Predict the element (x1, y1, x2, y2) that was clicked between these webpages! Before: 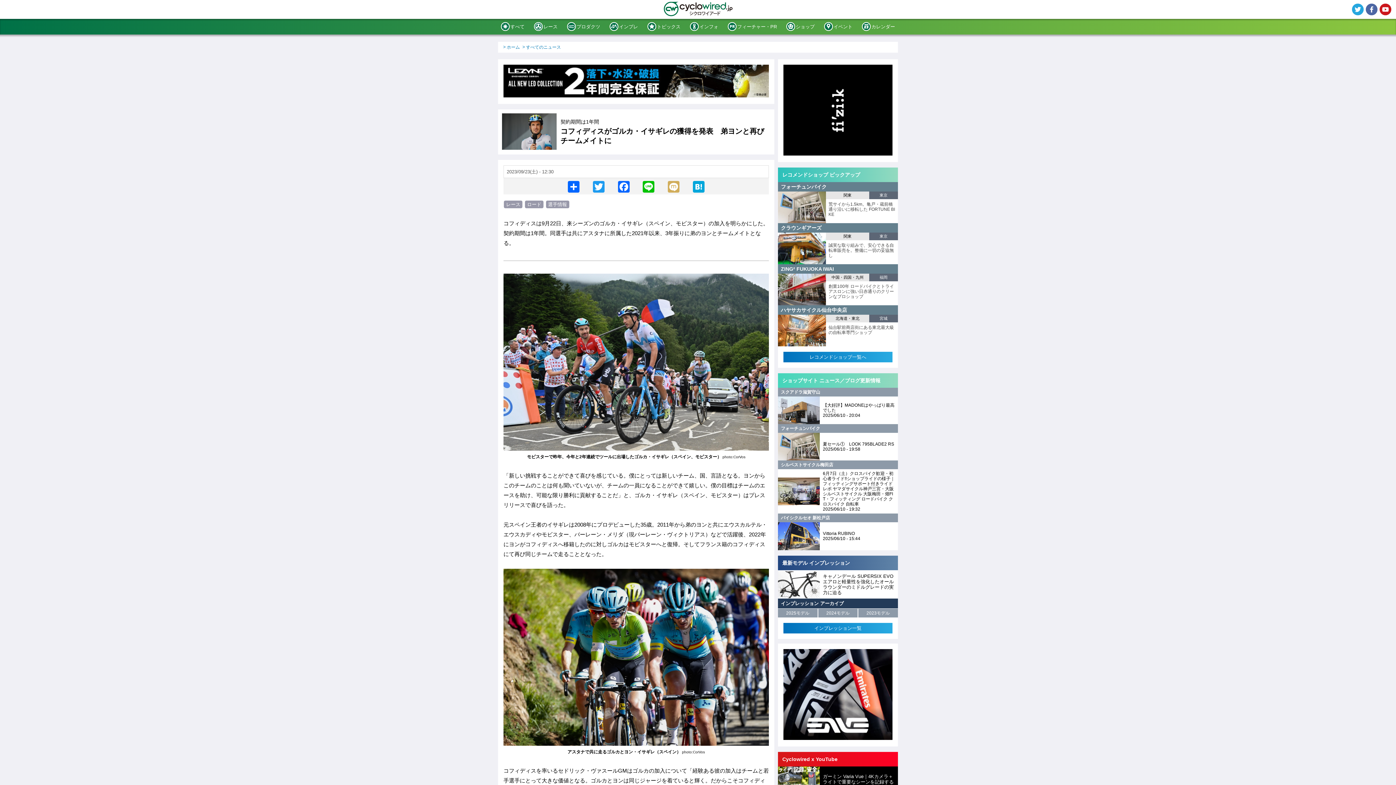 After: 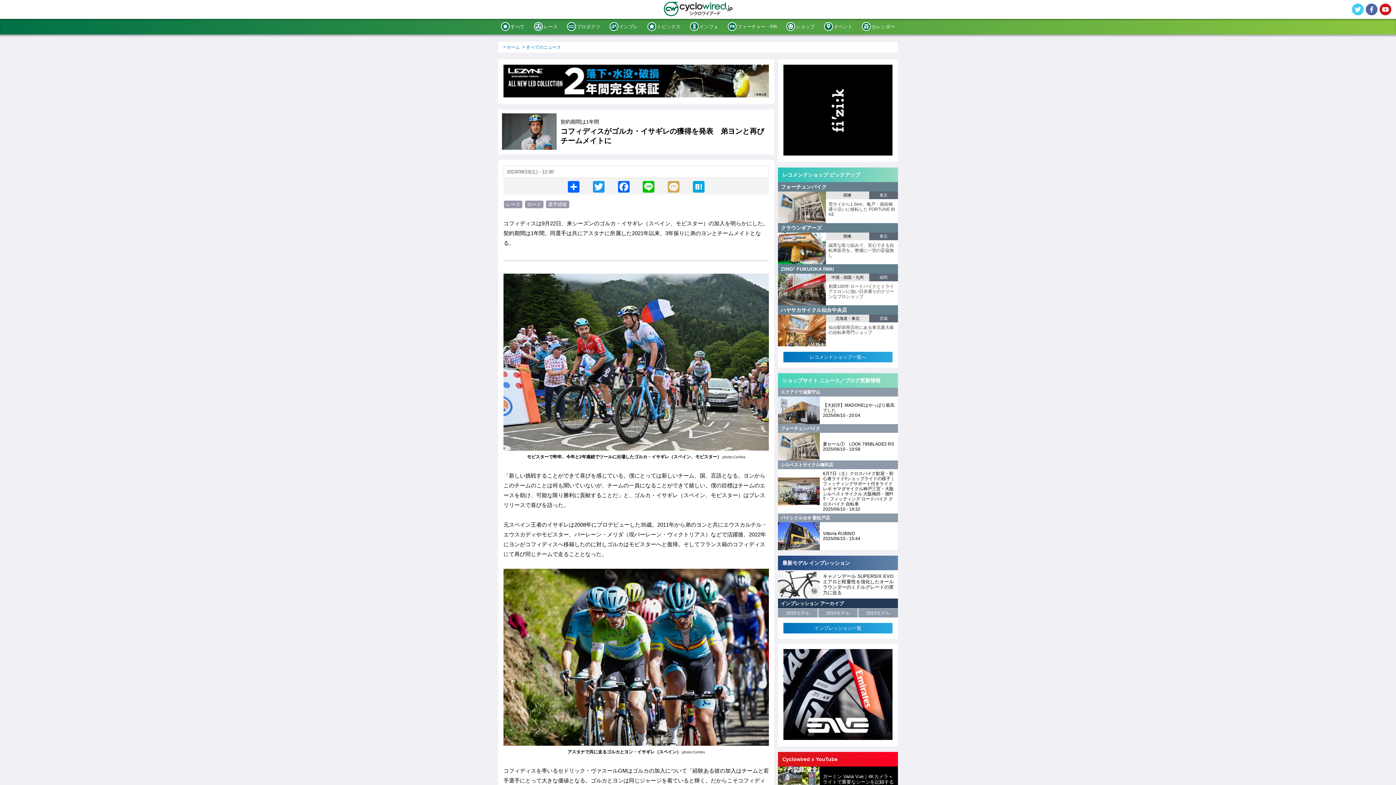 Action: bbox: (1352, 3, 1364, 15) label:  